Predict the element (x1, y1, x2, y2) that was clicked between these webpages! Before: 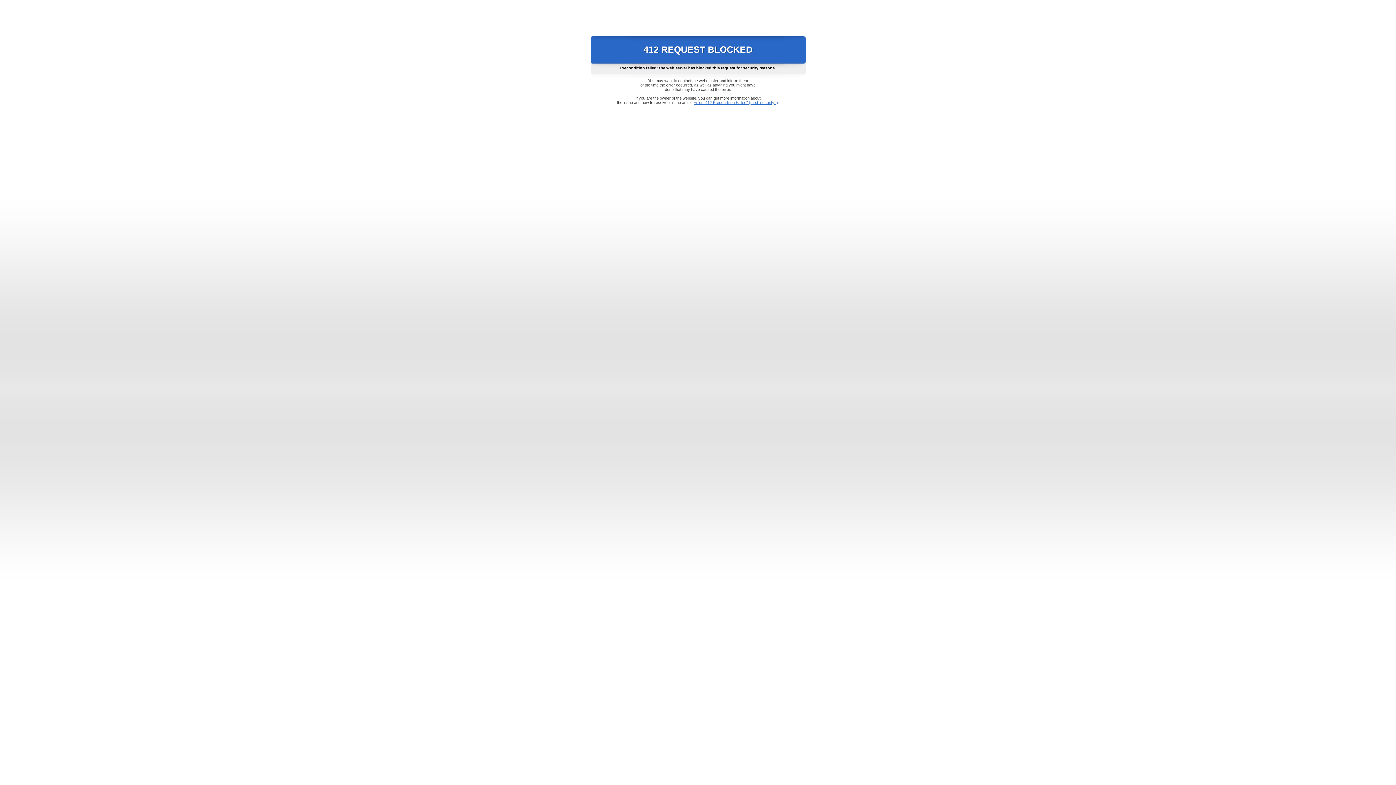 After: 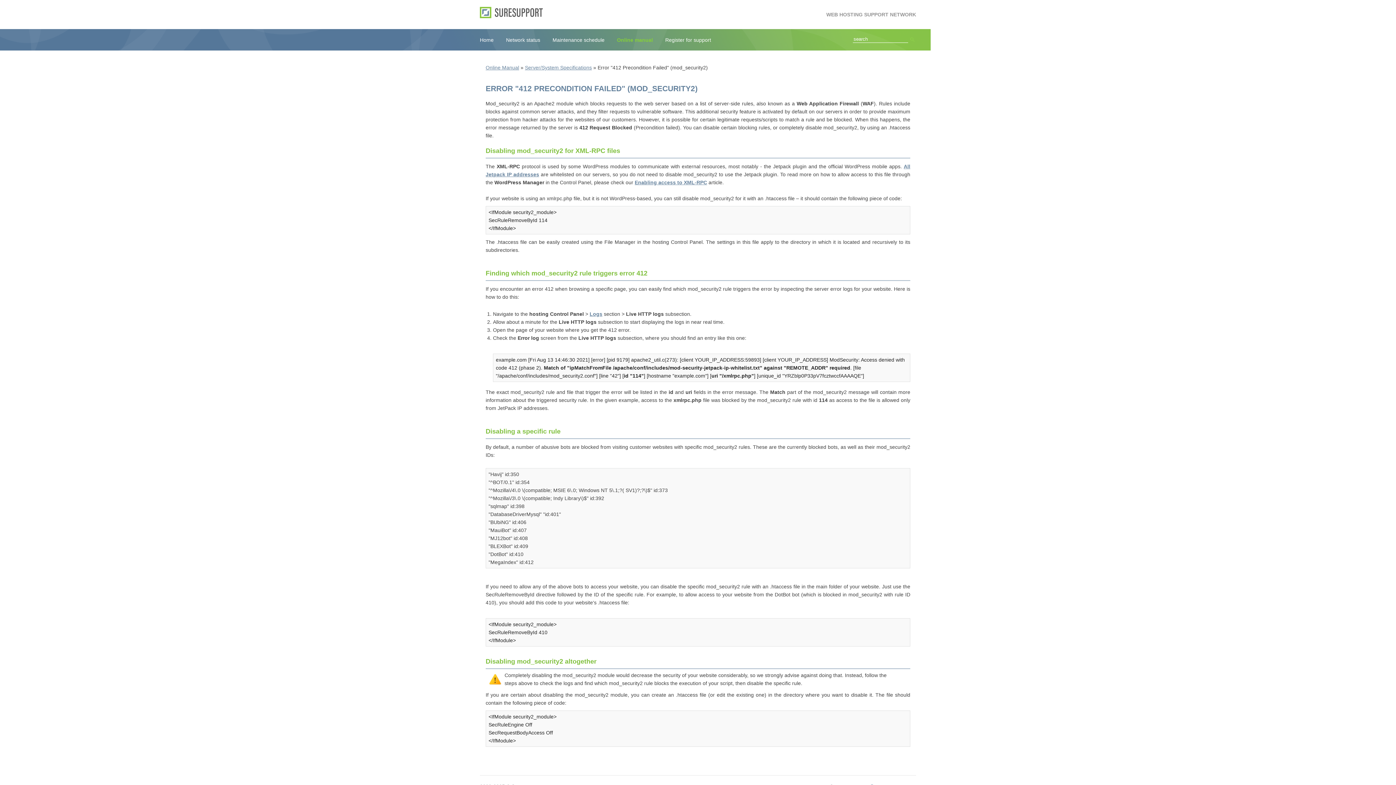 Action: bbox: (693, 100, 778, 104) label: Error "412 Precondition Failed" (mod_security2)